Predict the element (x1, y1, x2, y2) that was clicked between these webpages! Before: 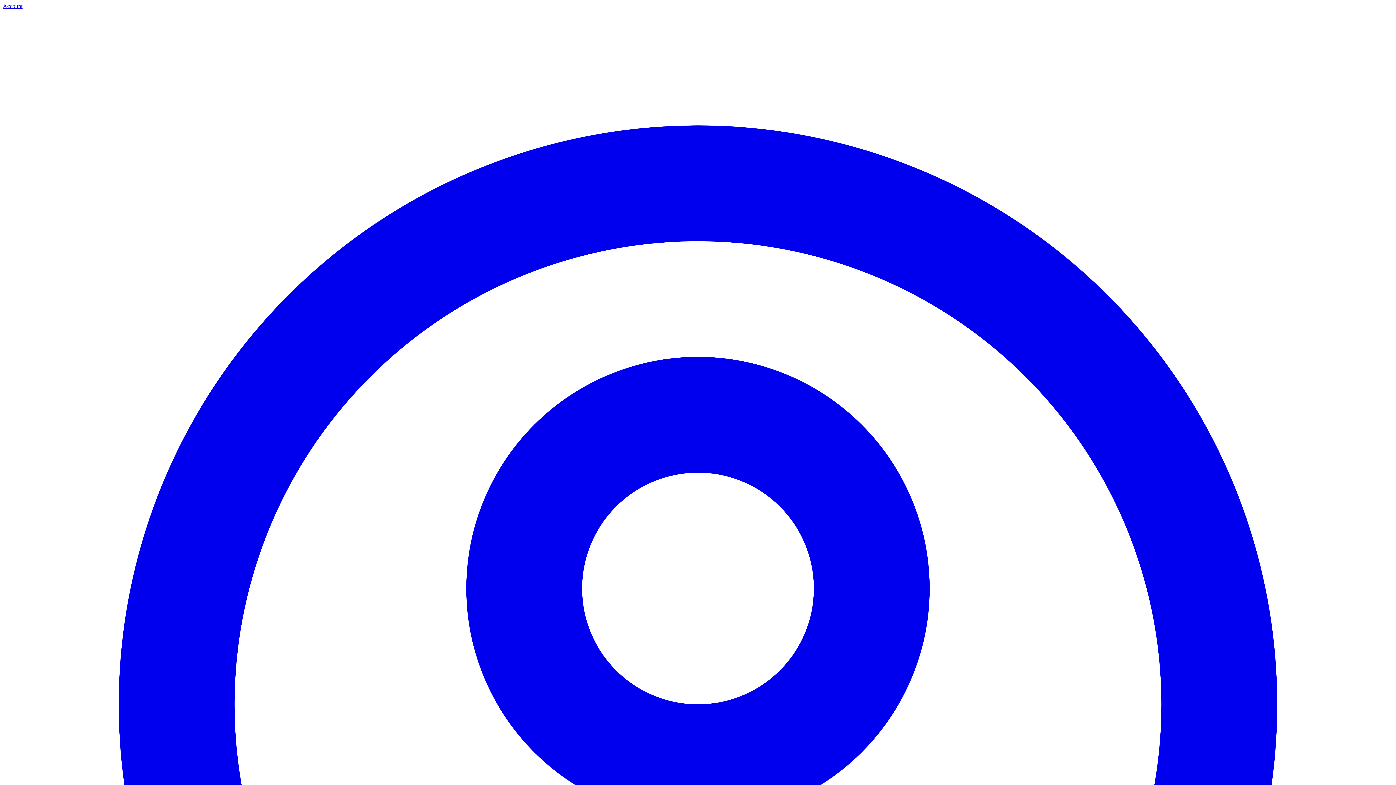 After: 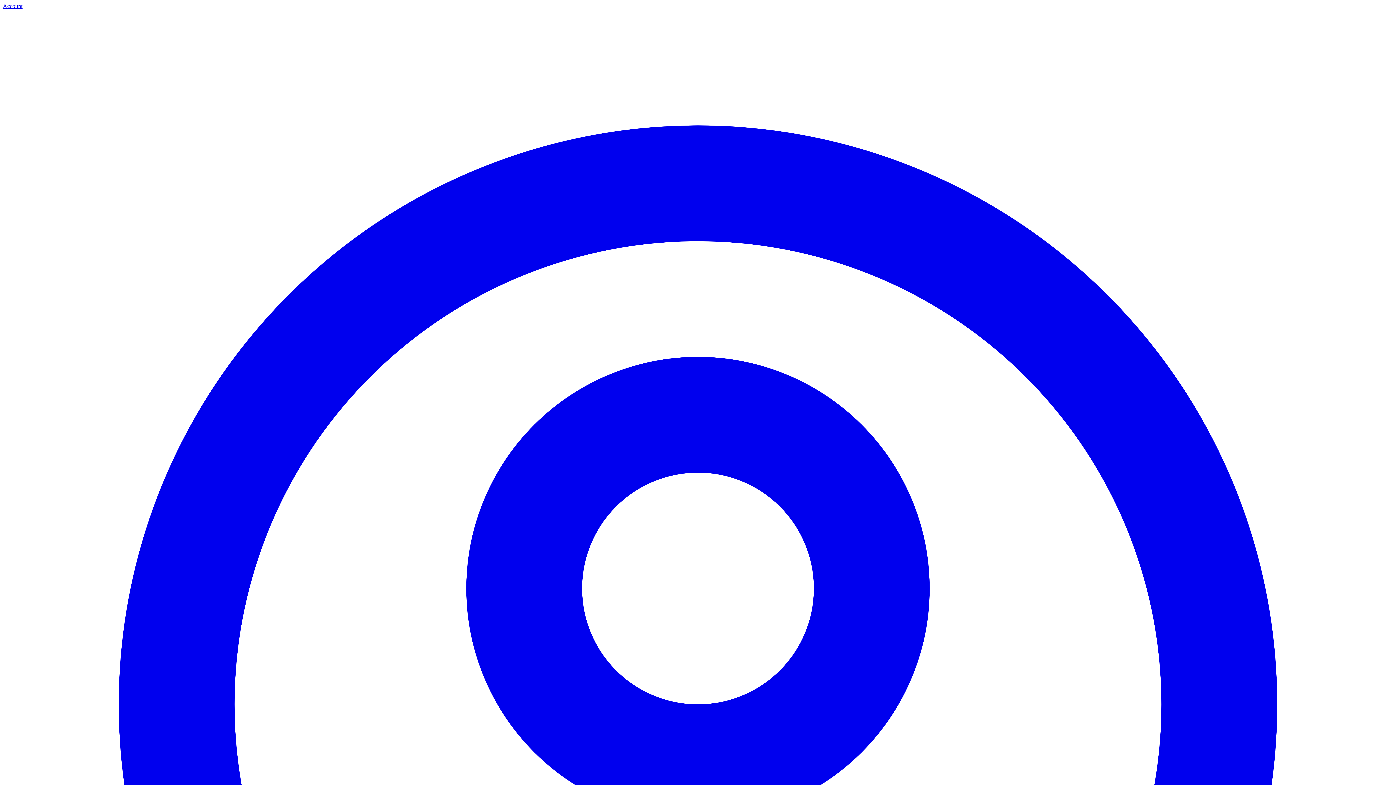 Action: bbox: (2, 2, 1393, 1401) label: Account 